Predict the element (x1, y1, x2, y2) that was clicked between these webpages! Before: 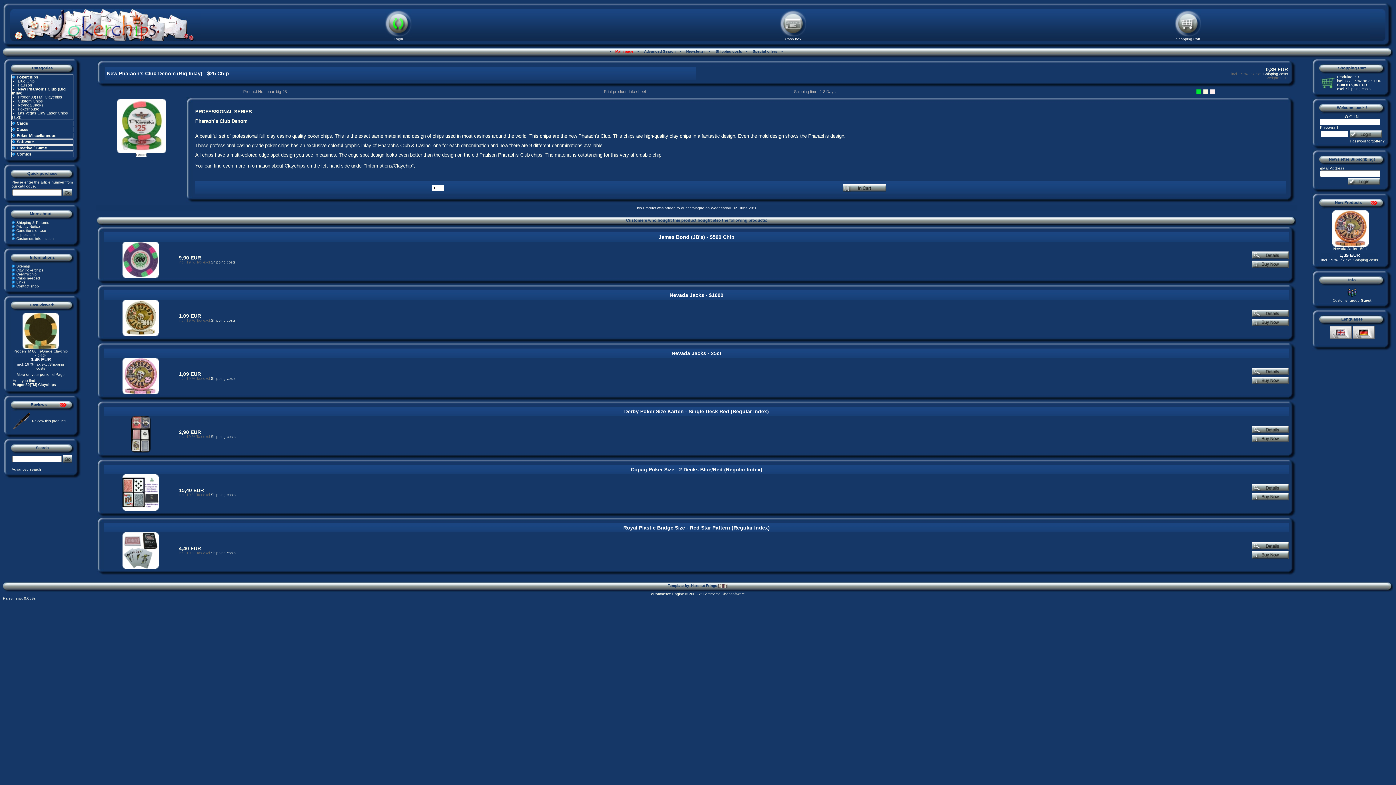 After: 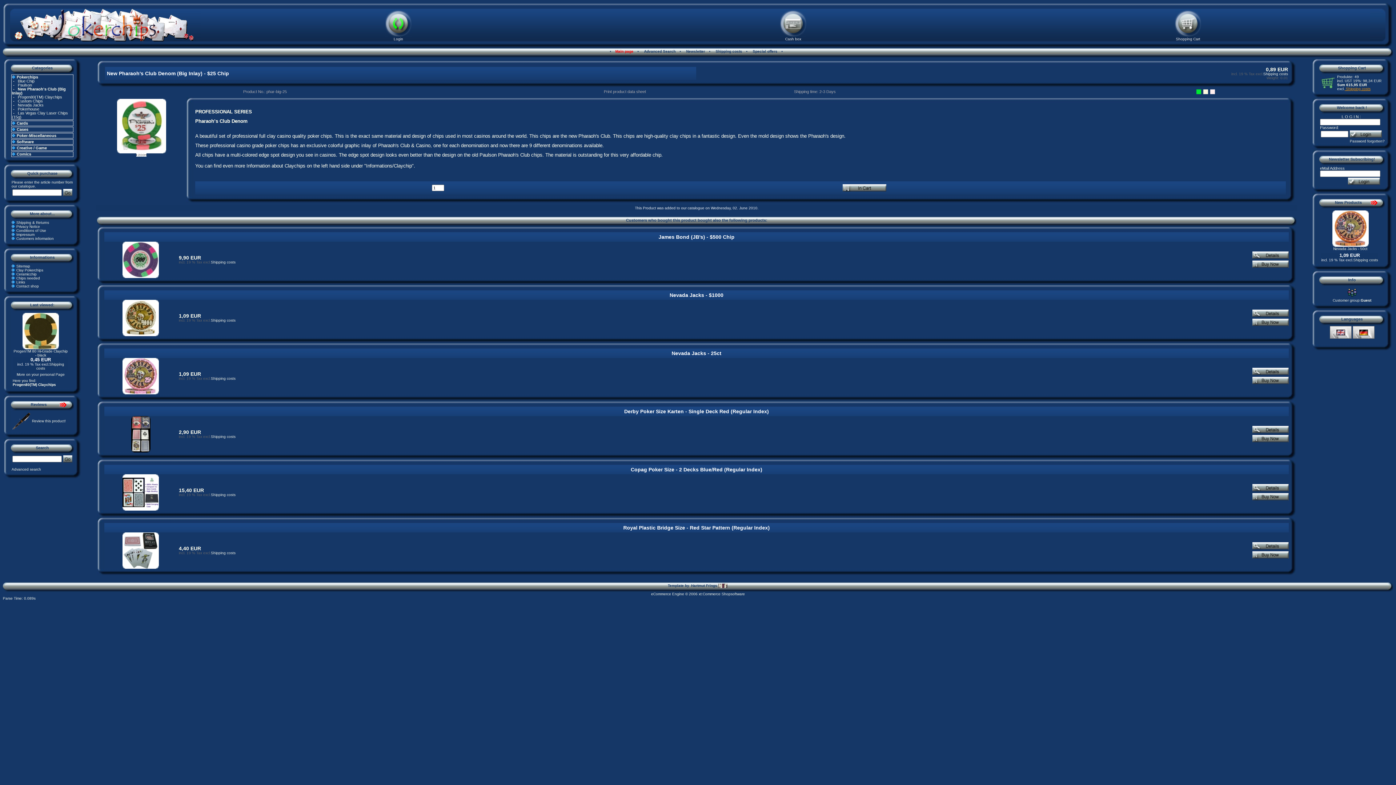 Action: label:  Shipping costs bbox: (1345, 86, 1370, 90)